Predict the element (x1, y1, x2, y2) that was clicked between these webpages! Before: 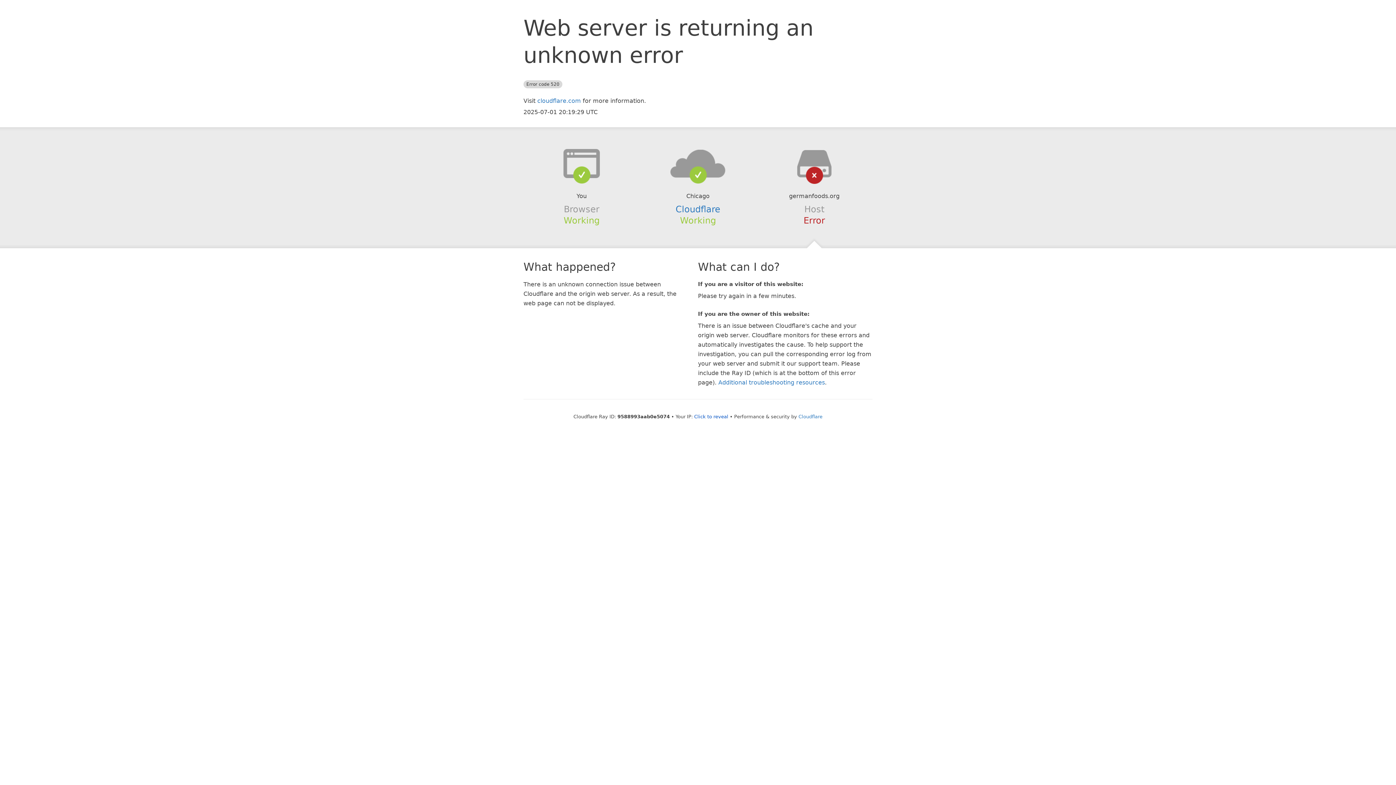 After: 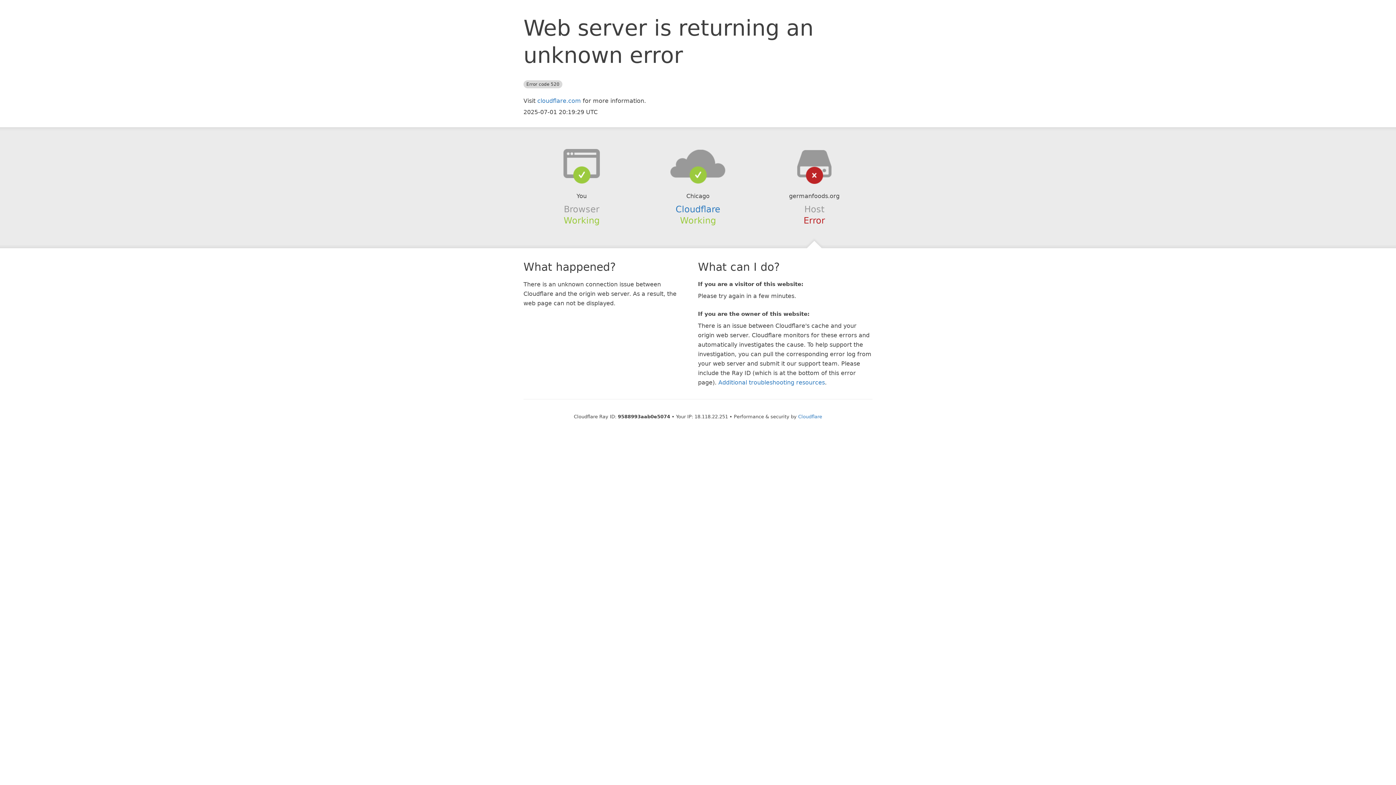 Action: bbox: (694, 414, 728, 419) label: Click to reveal